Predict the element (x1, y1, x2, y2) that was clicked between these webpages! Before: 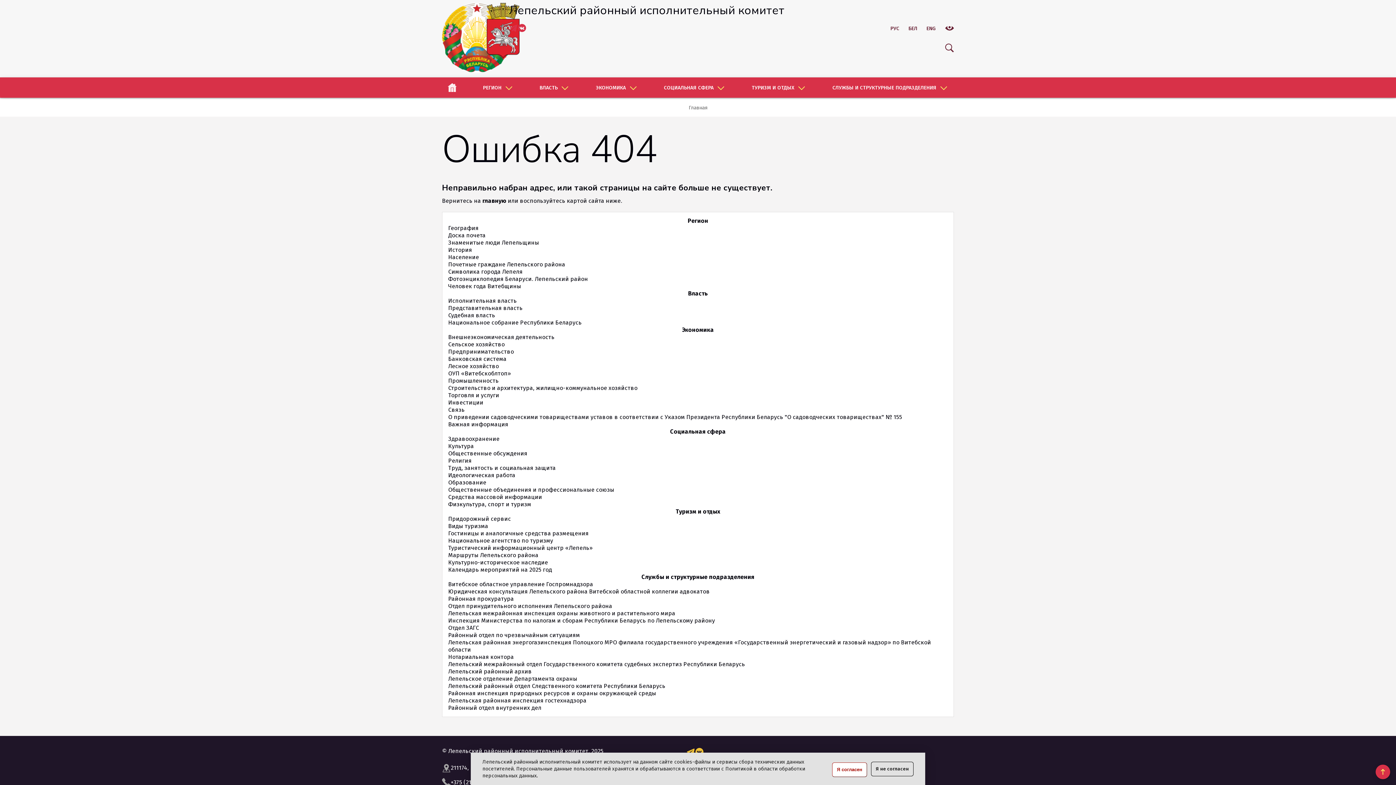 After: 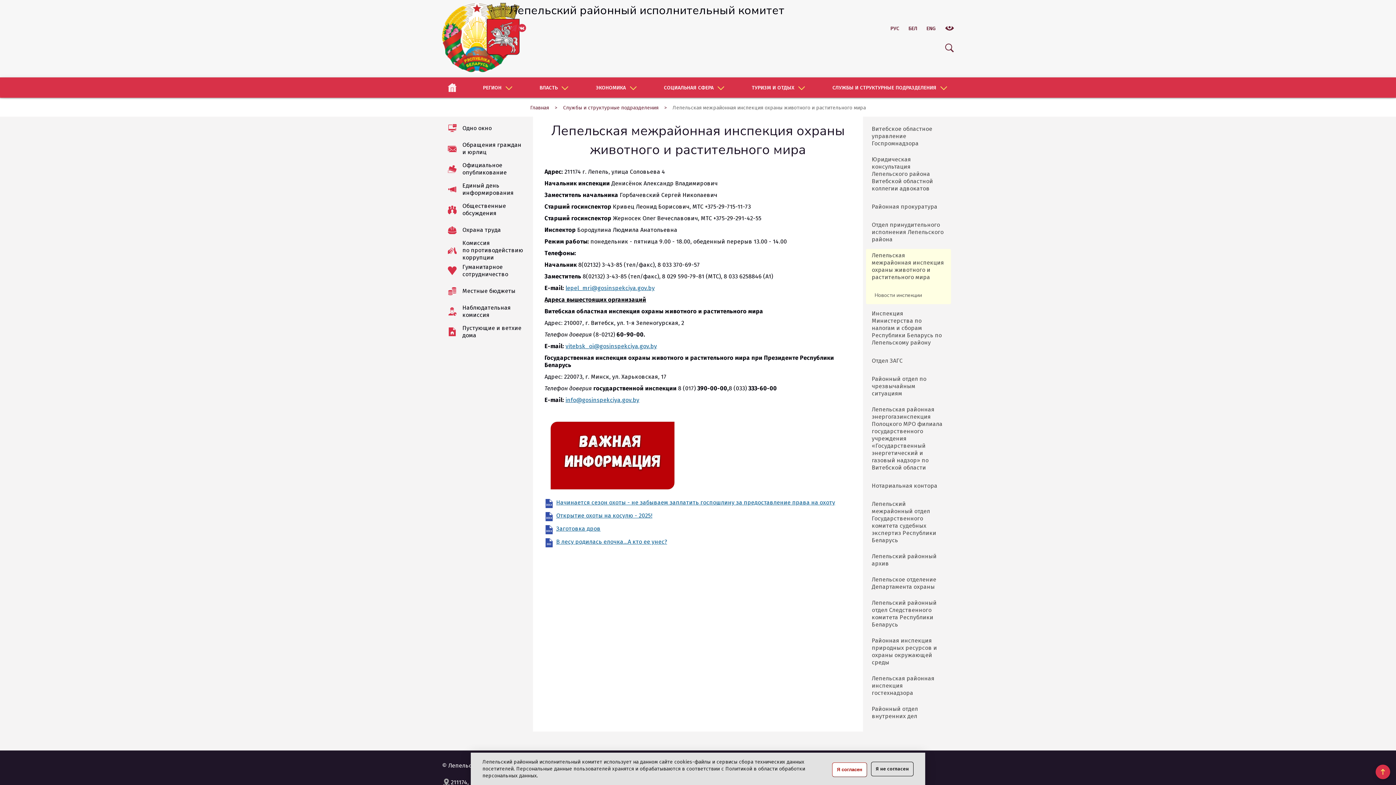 Action: label: Лепельская межрайонная инспекция охраны животного и растительного мира bbox: (448, 610, 675, 617)